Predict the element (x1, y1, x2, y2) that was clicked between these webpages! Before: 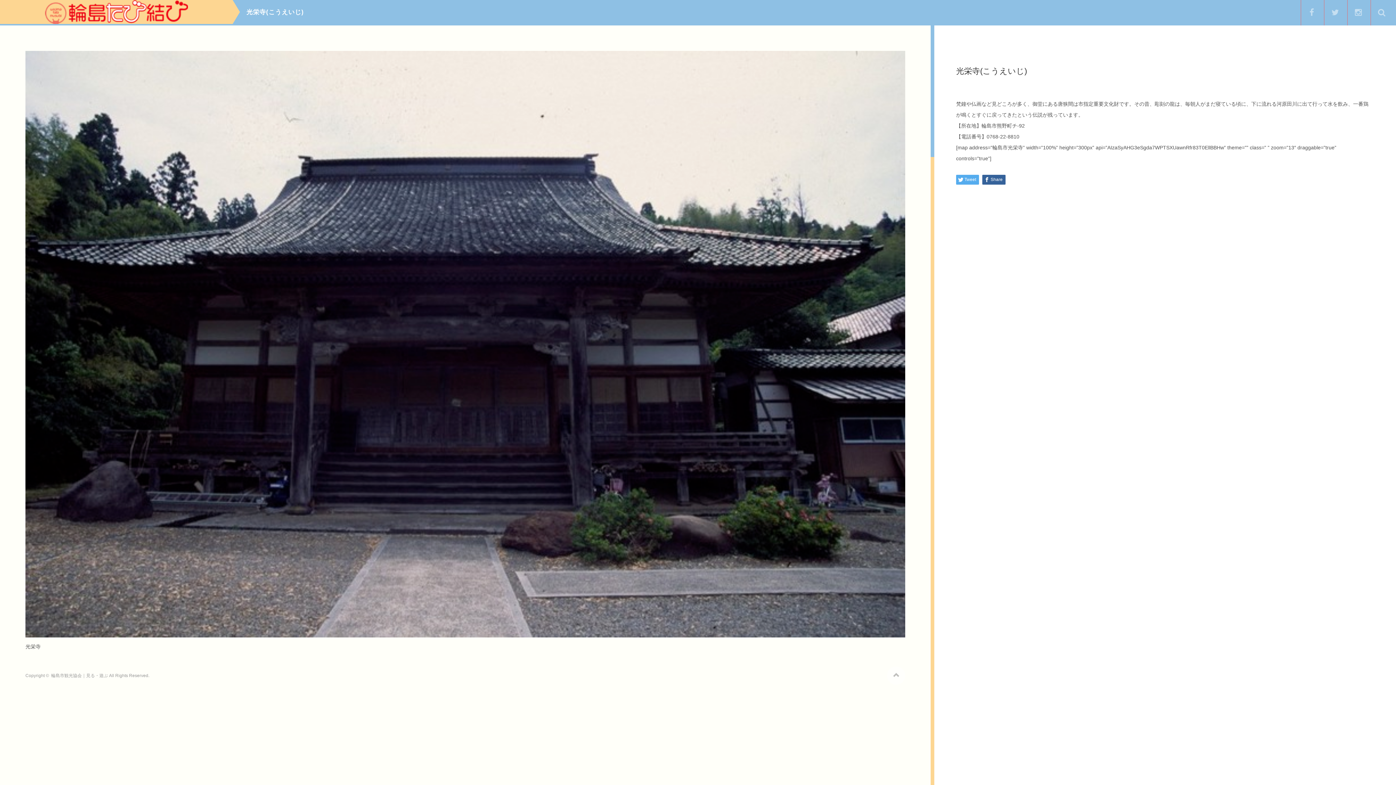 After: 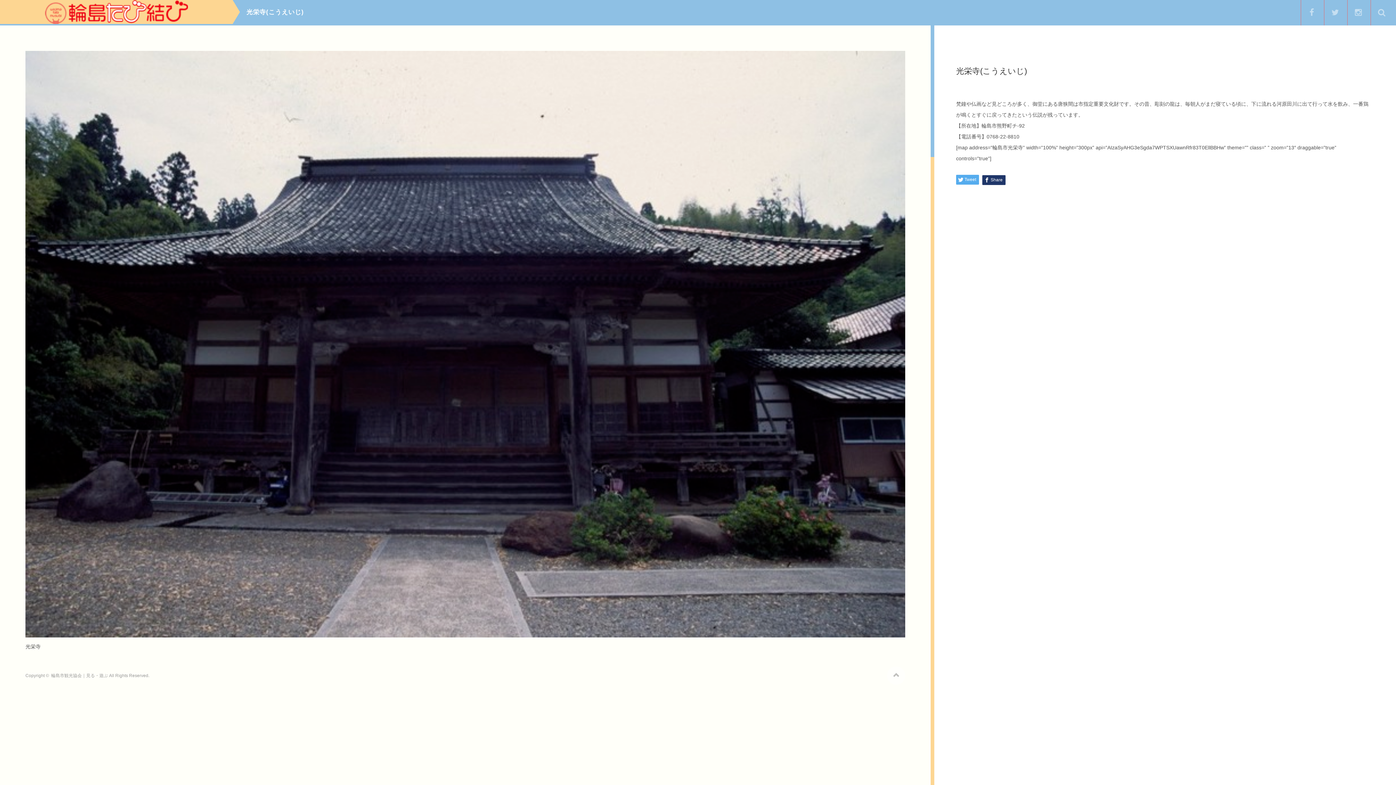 Action: label: Share bbox: (982, 174, 1005, 184)